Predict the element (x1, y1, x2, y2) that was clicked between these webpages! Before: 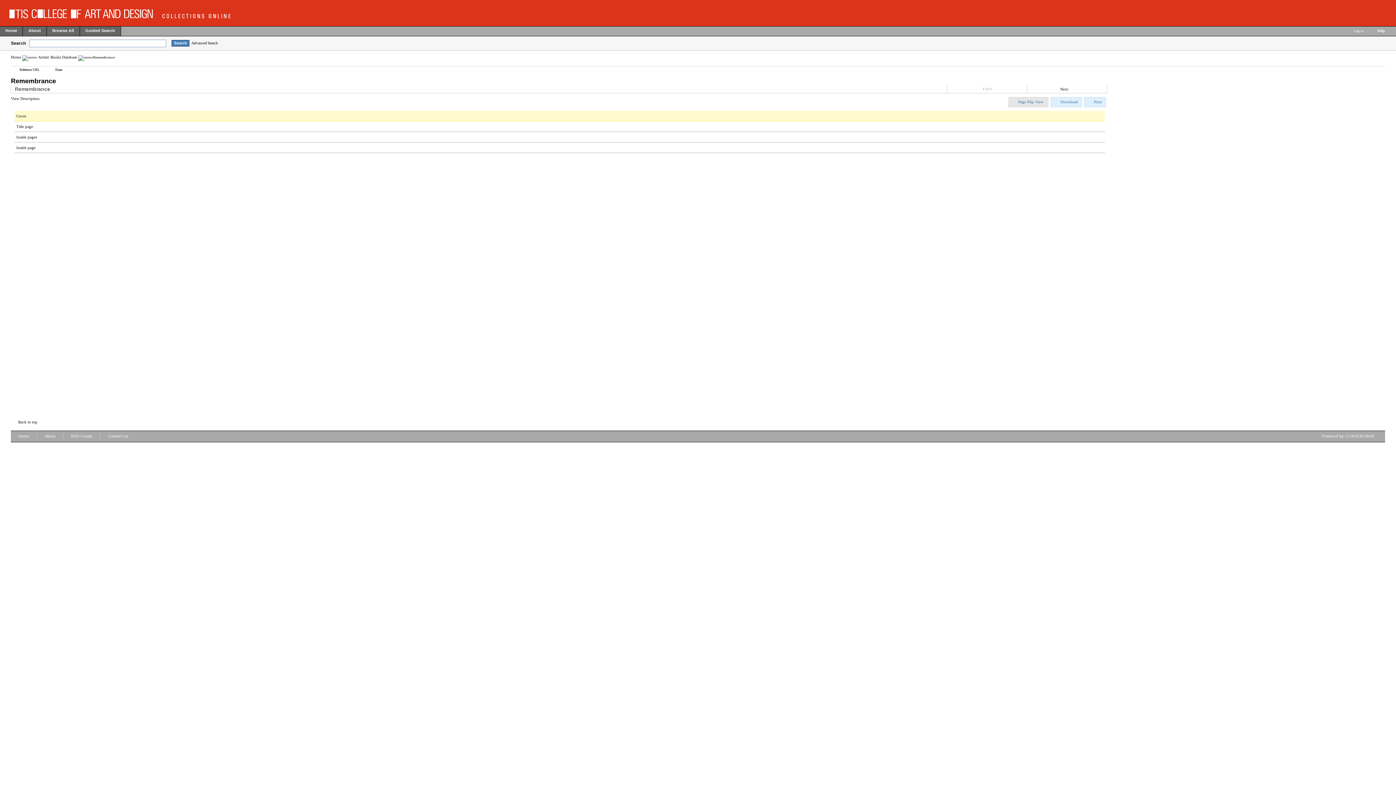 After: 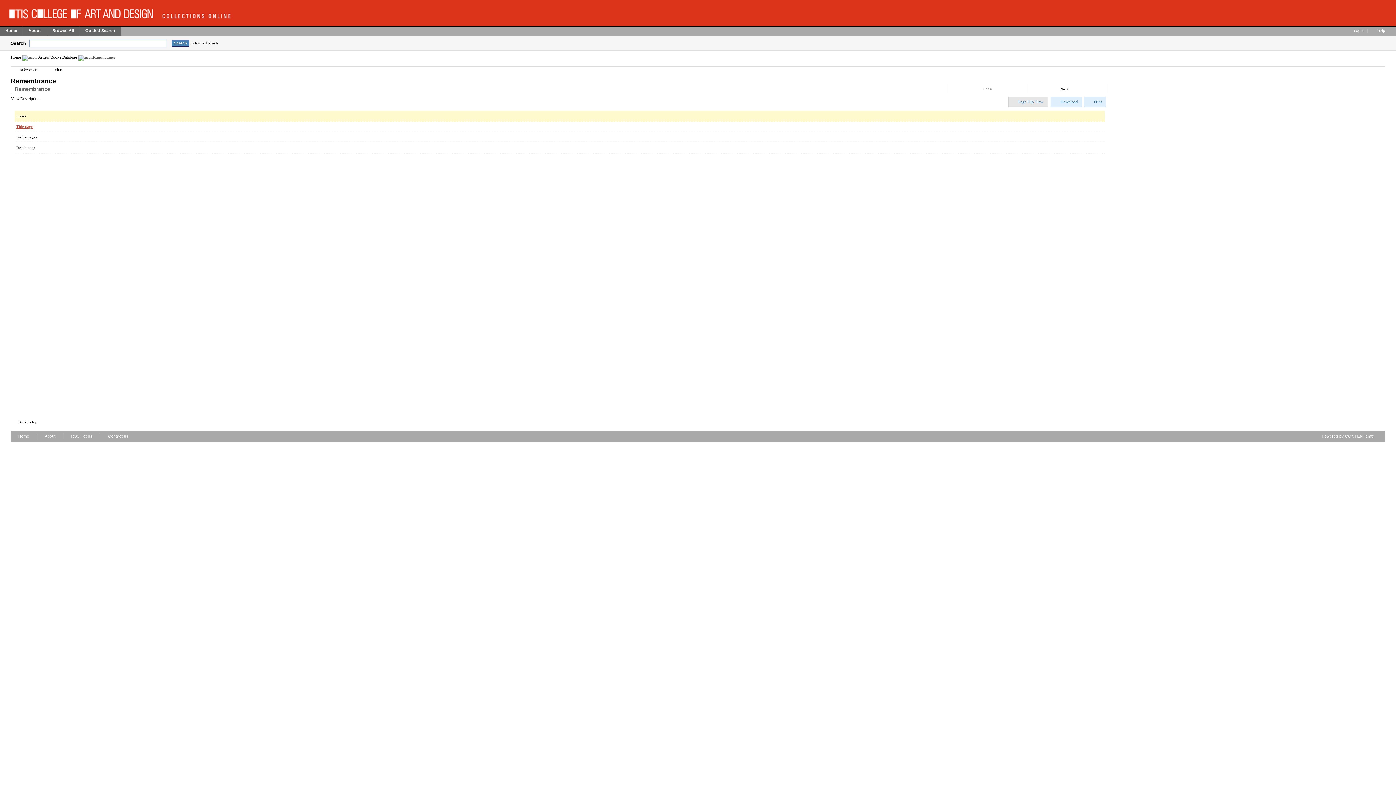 Action: bbox: (16, 124, 33, 128) label: Title page